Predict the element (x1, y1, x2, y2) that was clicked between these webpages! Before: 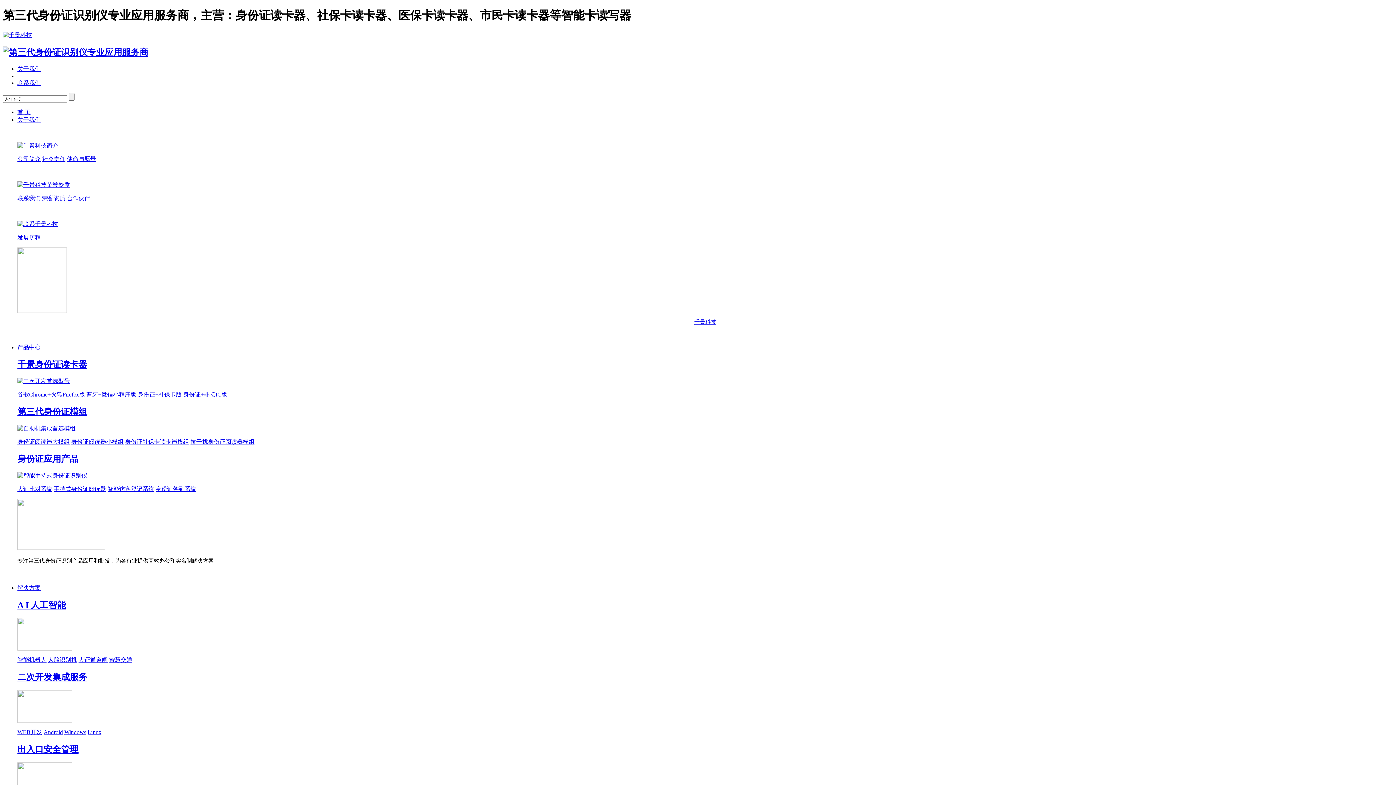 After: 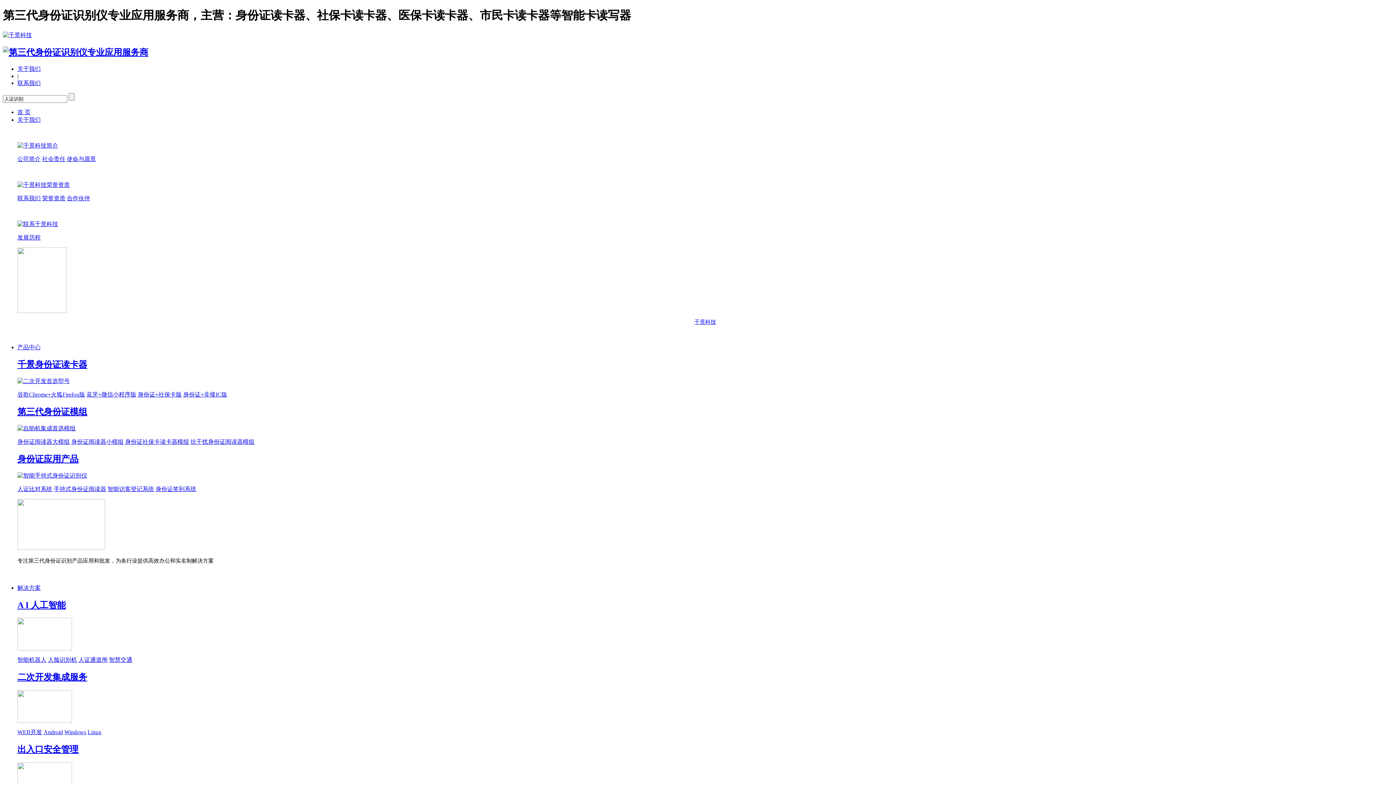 Action: bbox: (53, 486, 106, 492) label: 手持式身份证阅读器